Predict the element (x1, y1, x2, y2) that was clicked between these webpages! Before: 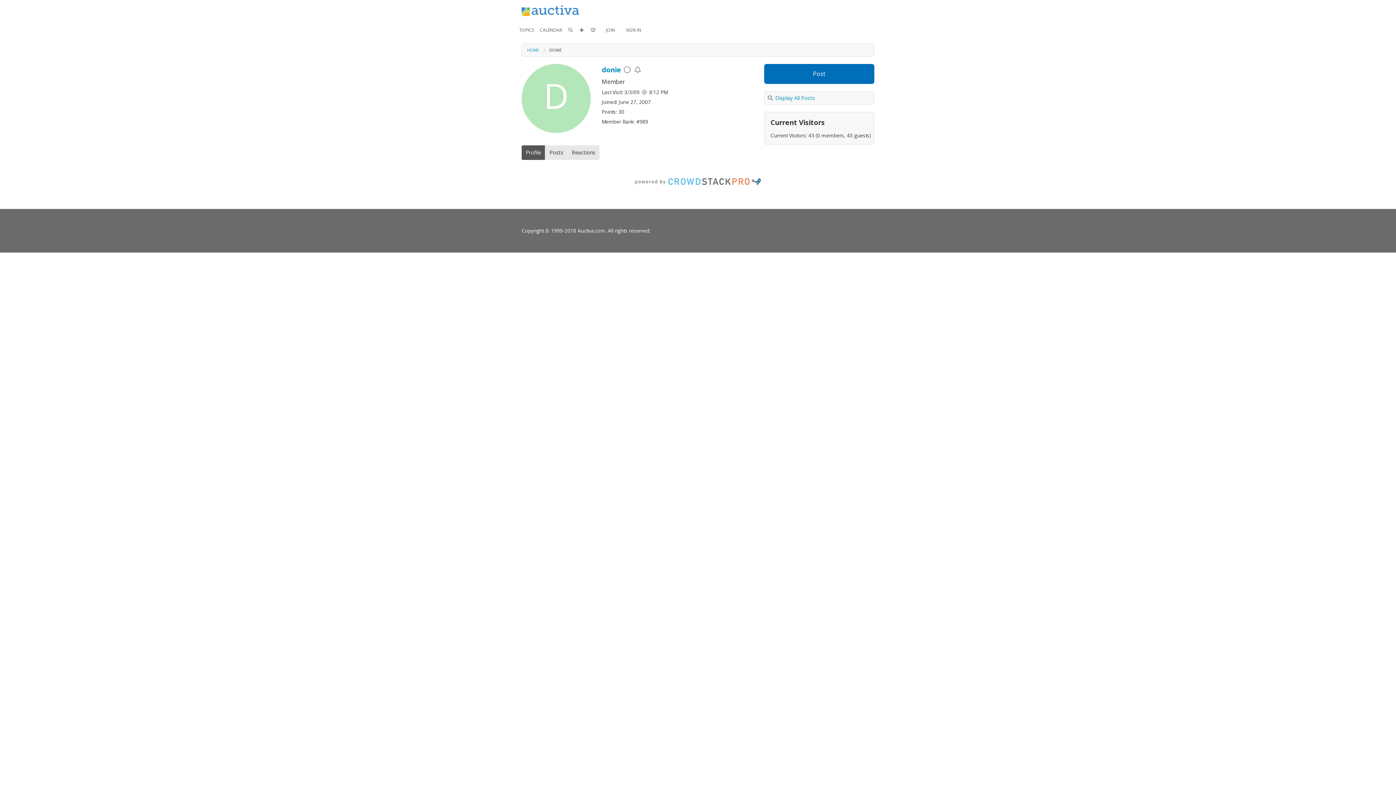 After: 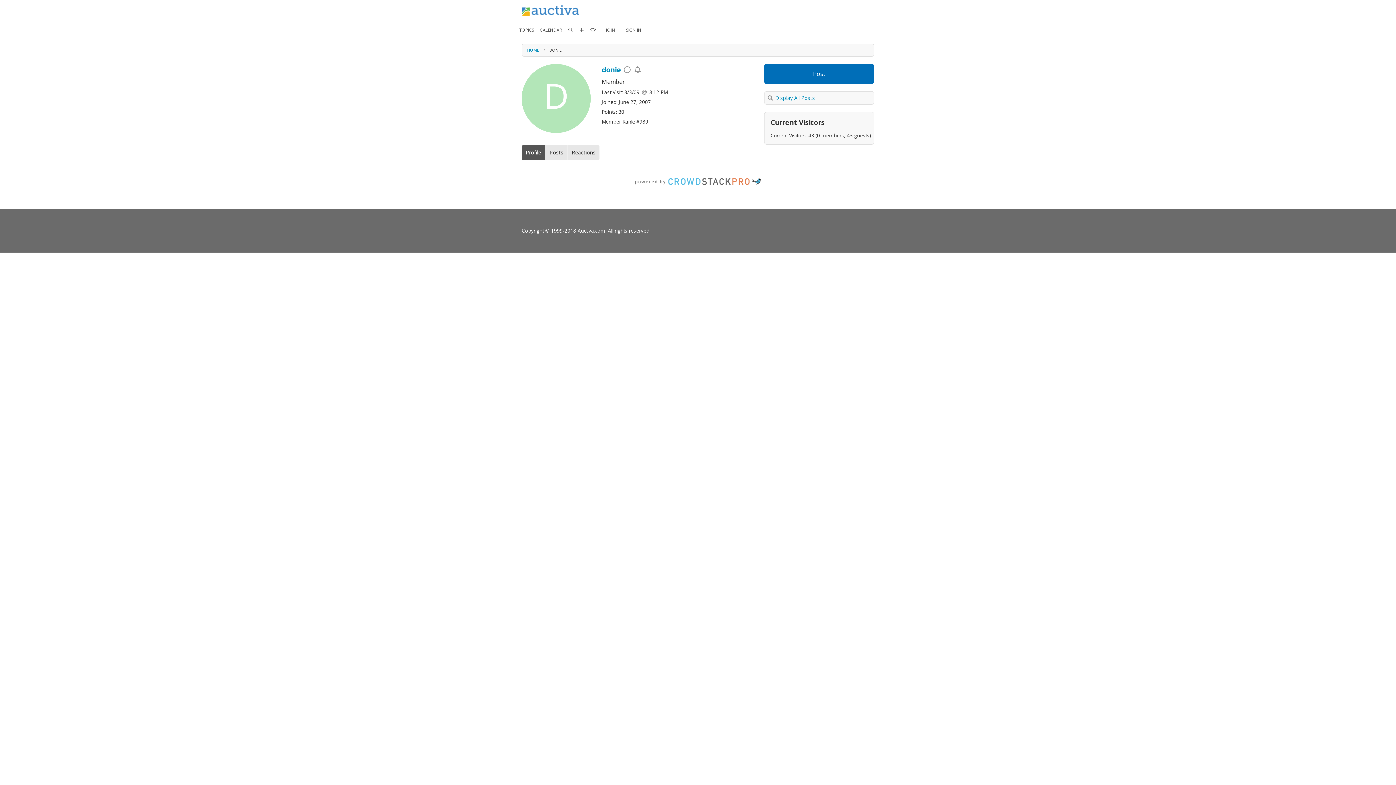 Action: label: donie bbox: (601, 64, 621, 74)